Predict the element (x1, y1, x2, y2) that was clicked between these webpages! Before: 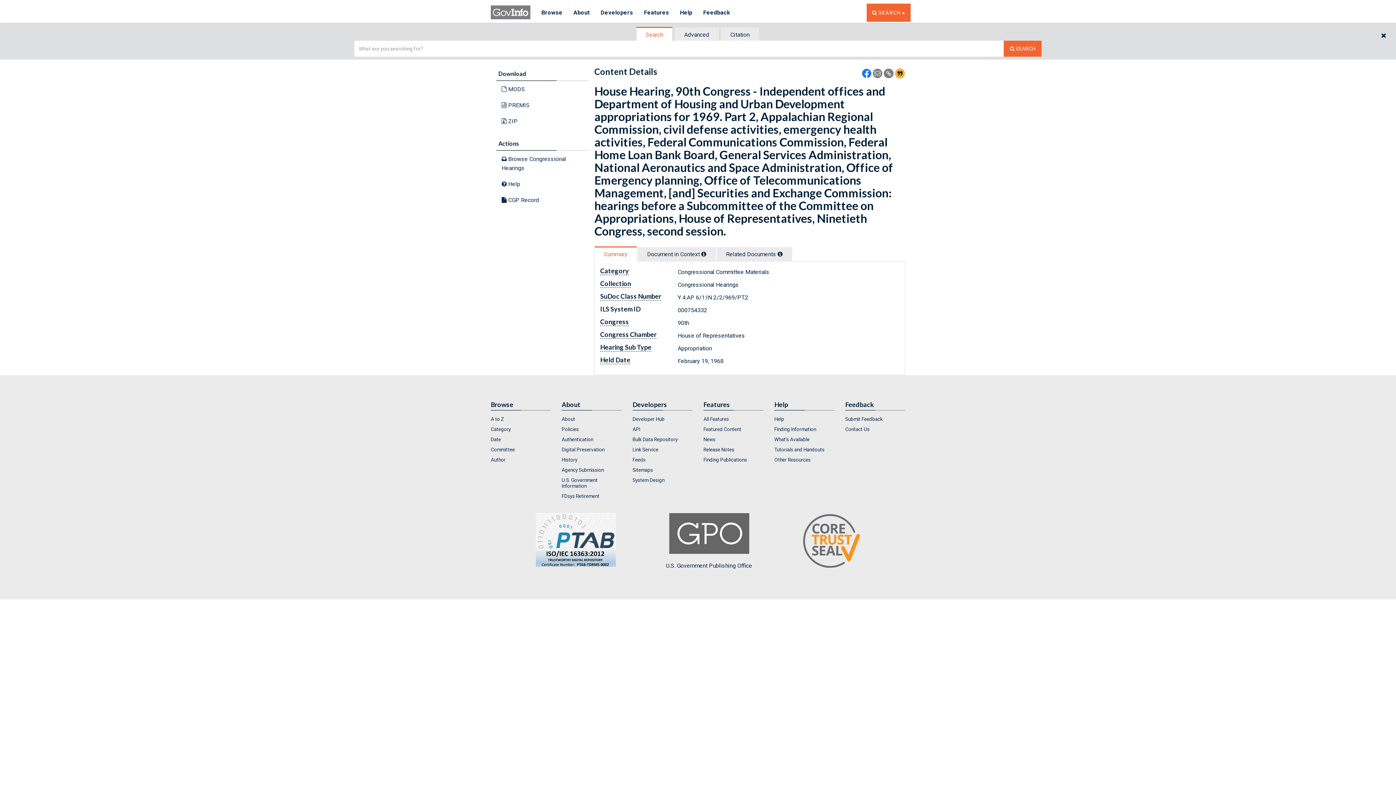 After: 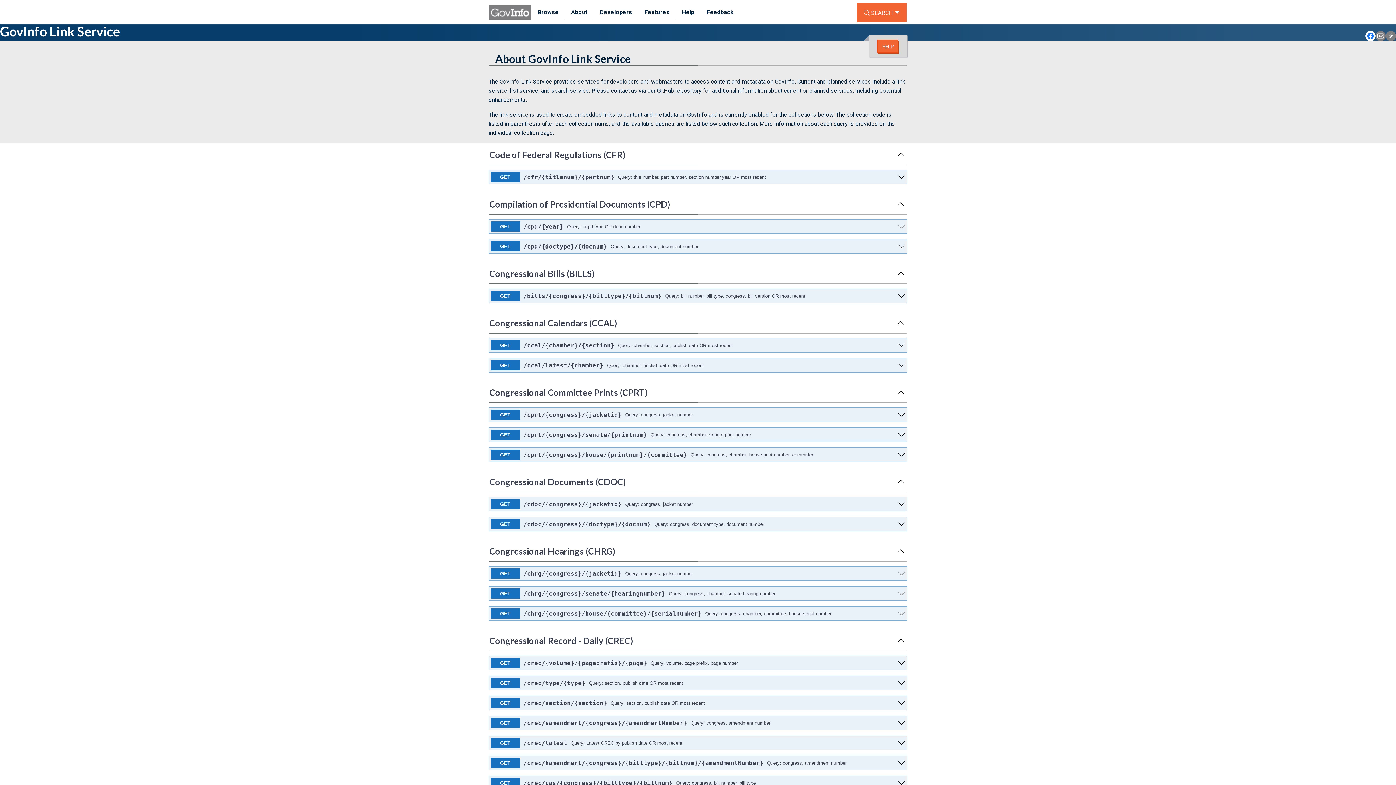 Action: bbox: (632, 444, 692, 454) label: Link Service